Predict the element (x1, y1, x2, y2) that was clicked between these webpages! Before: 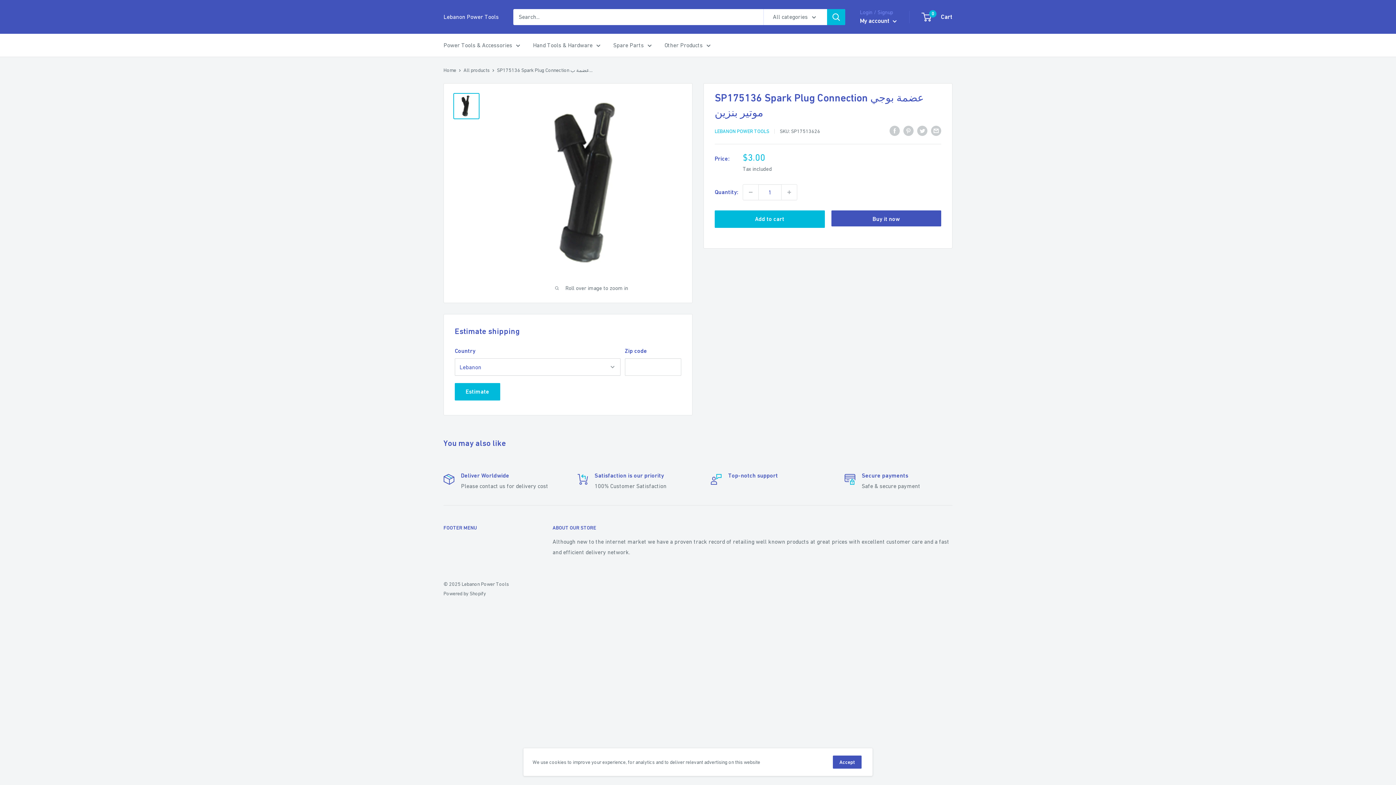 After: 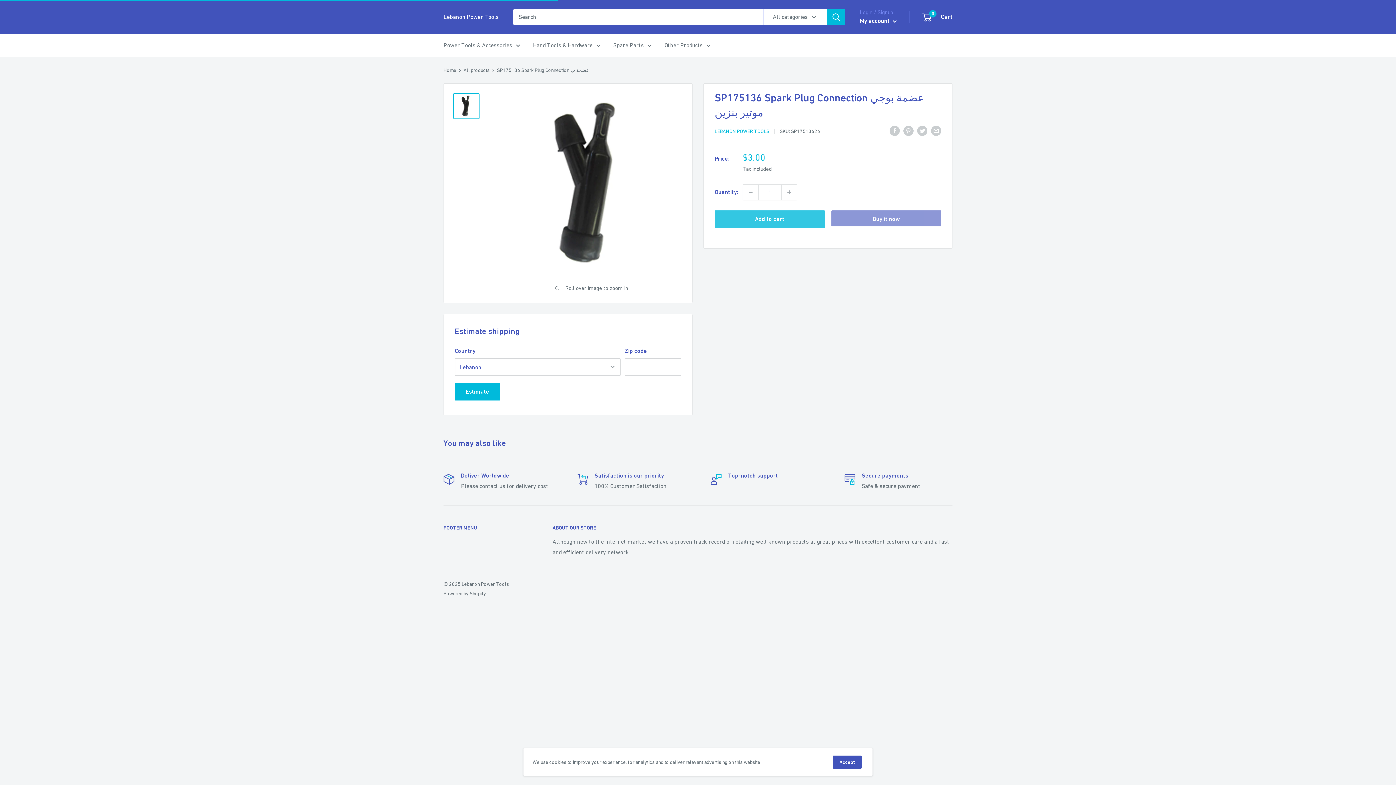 Action: bbox: (714, 210, 824, 228) label: Add to cart